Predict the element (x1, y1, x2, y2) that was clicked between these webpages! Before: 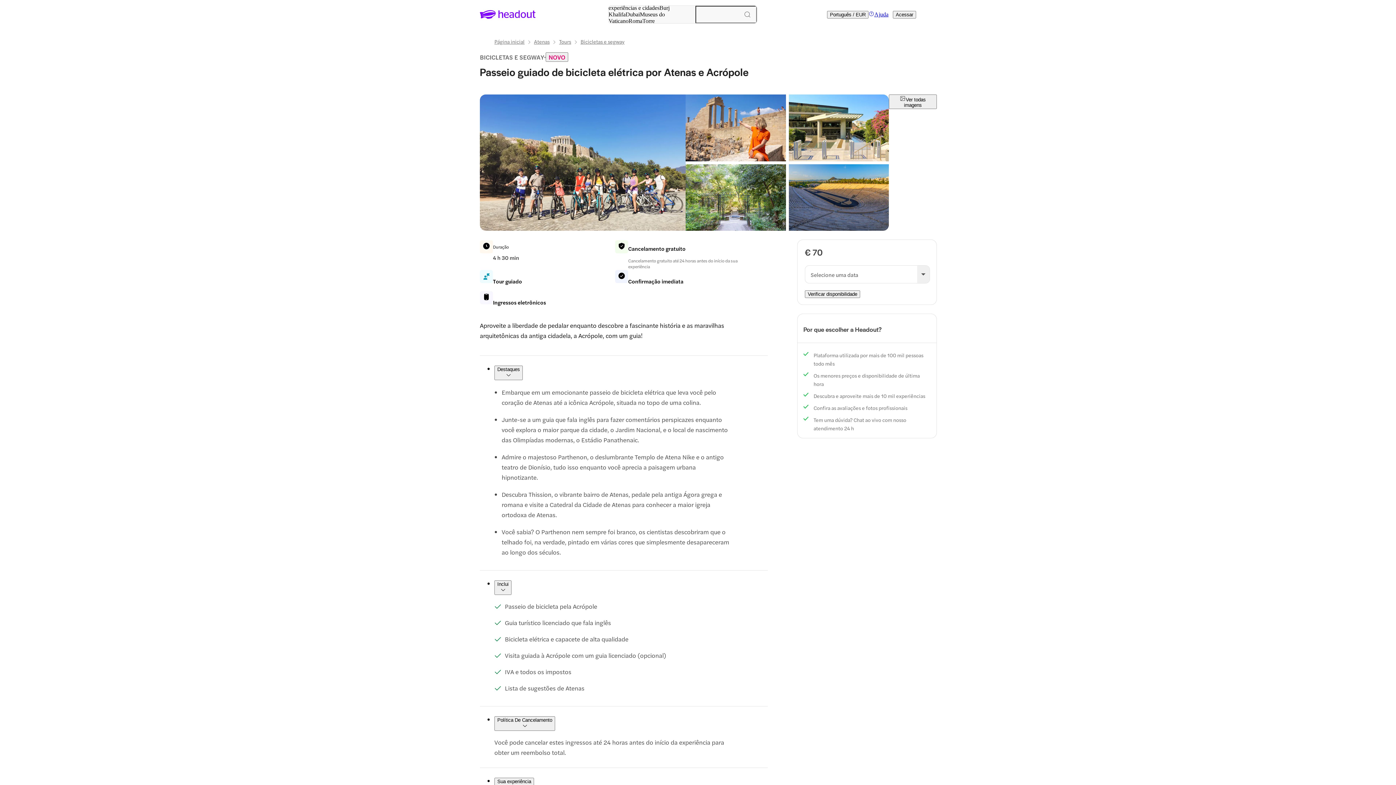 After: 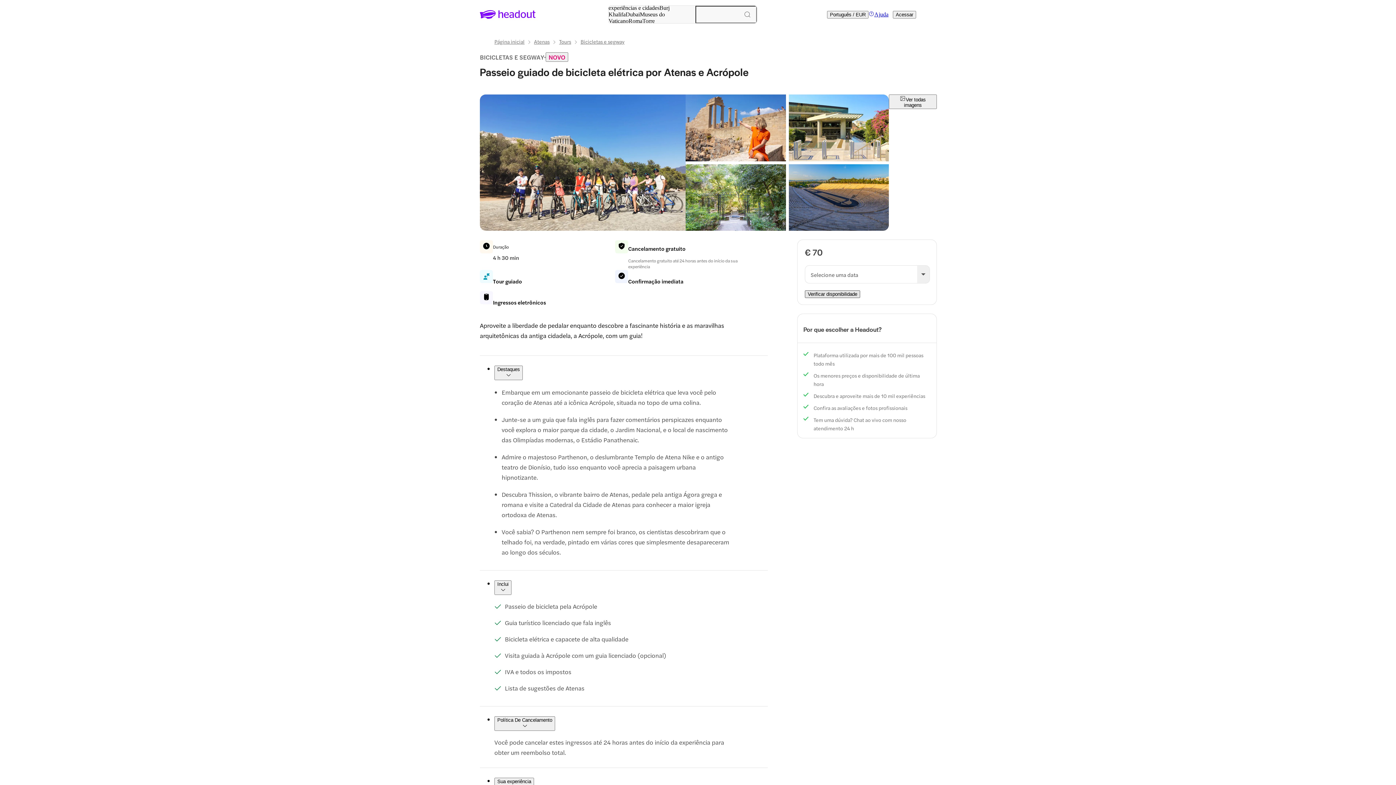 Action: label: Verificar disponibilidade bbox: (805, 290, 860, 298)